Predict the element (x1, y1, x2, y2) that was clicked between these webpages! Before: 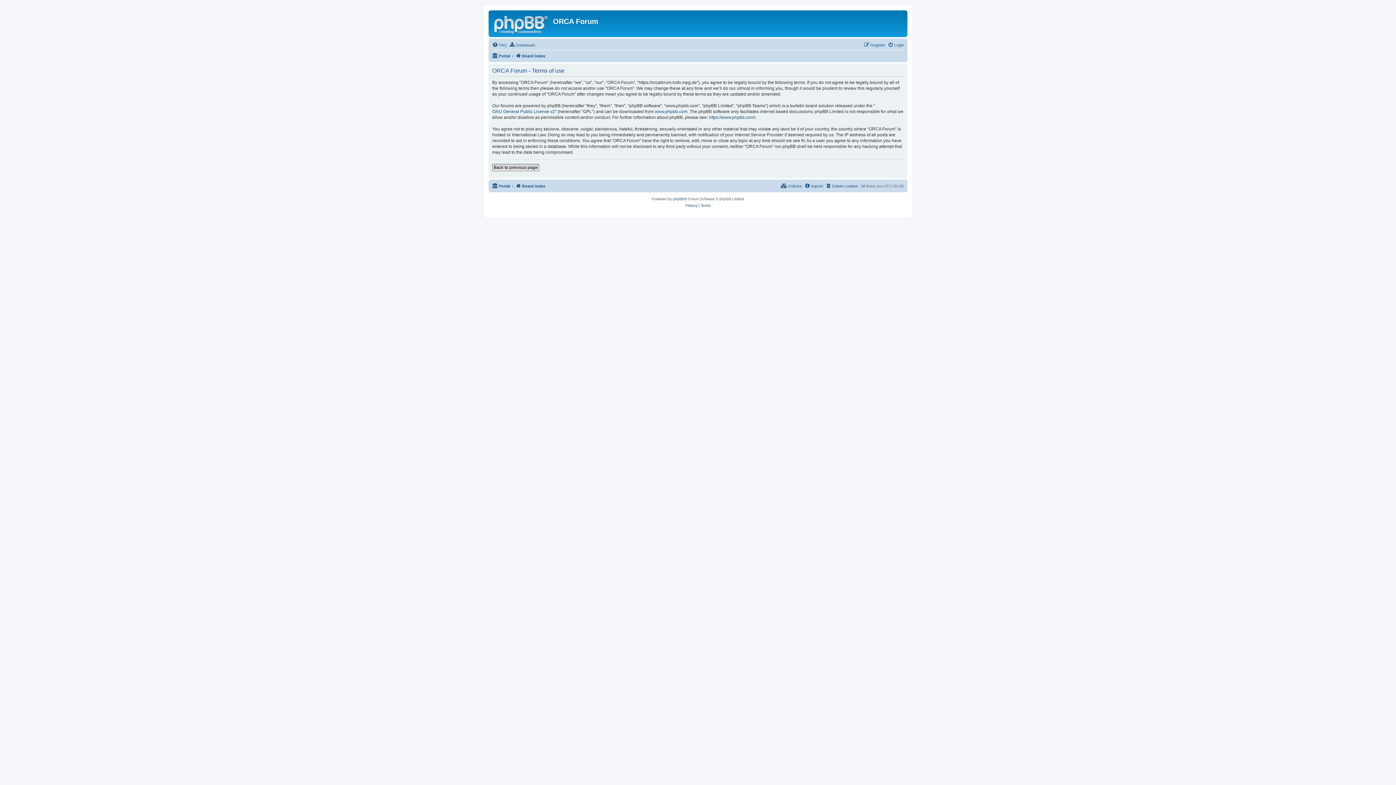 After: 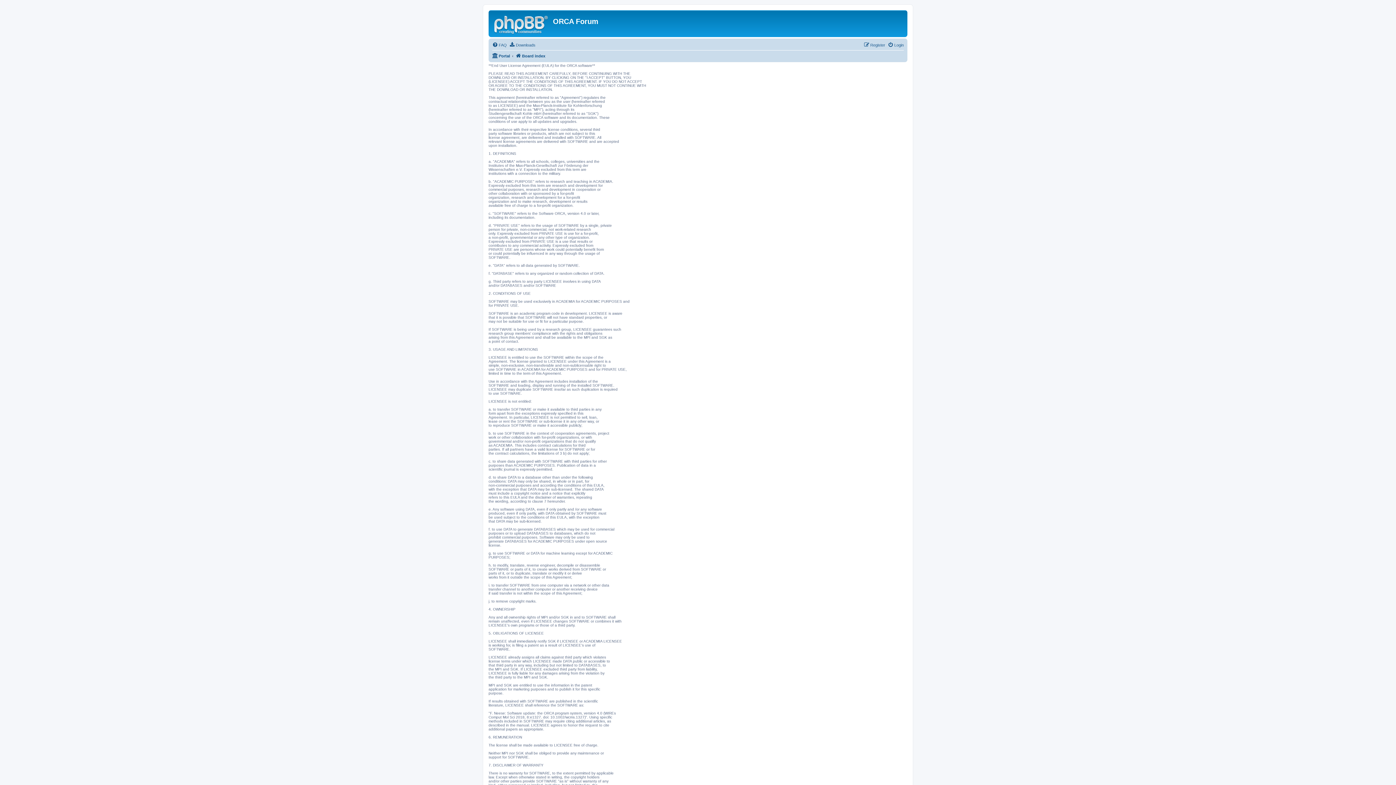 Action: label:  Policies bbox: (781, 181, 802, 190)